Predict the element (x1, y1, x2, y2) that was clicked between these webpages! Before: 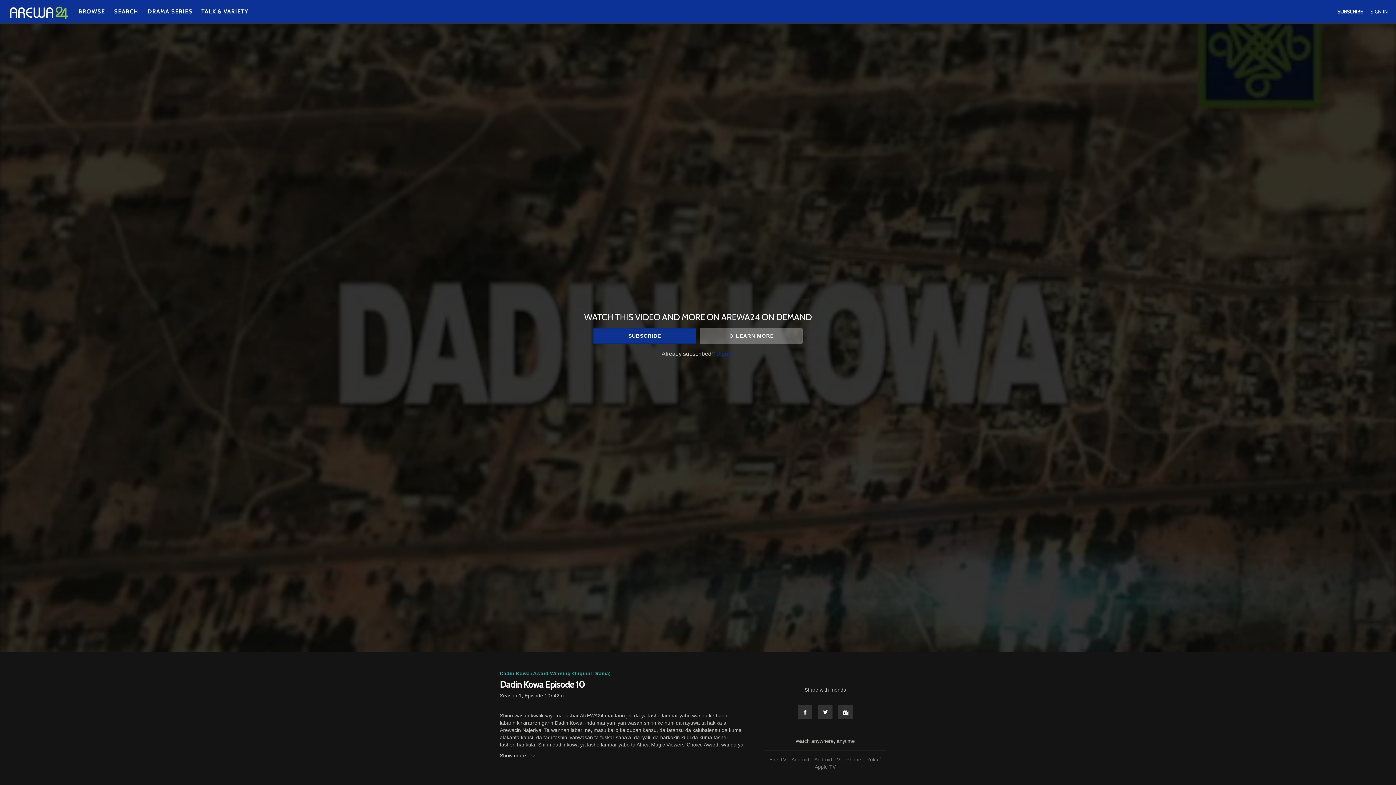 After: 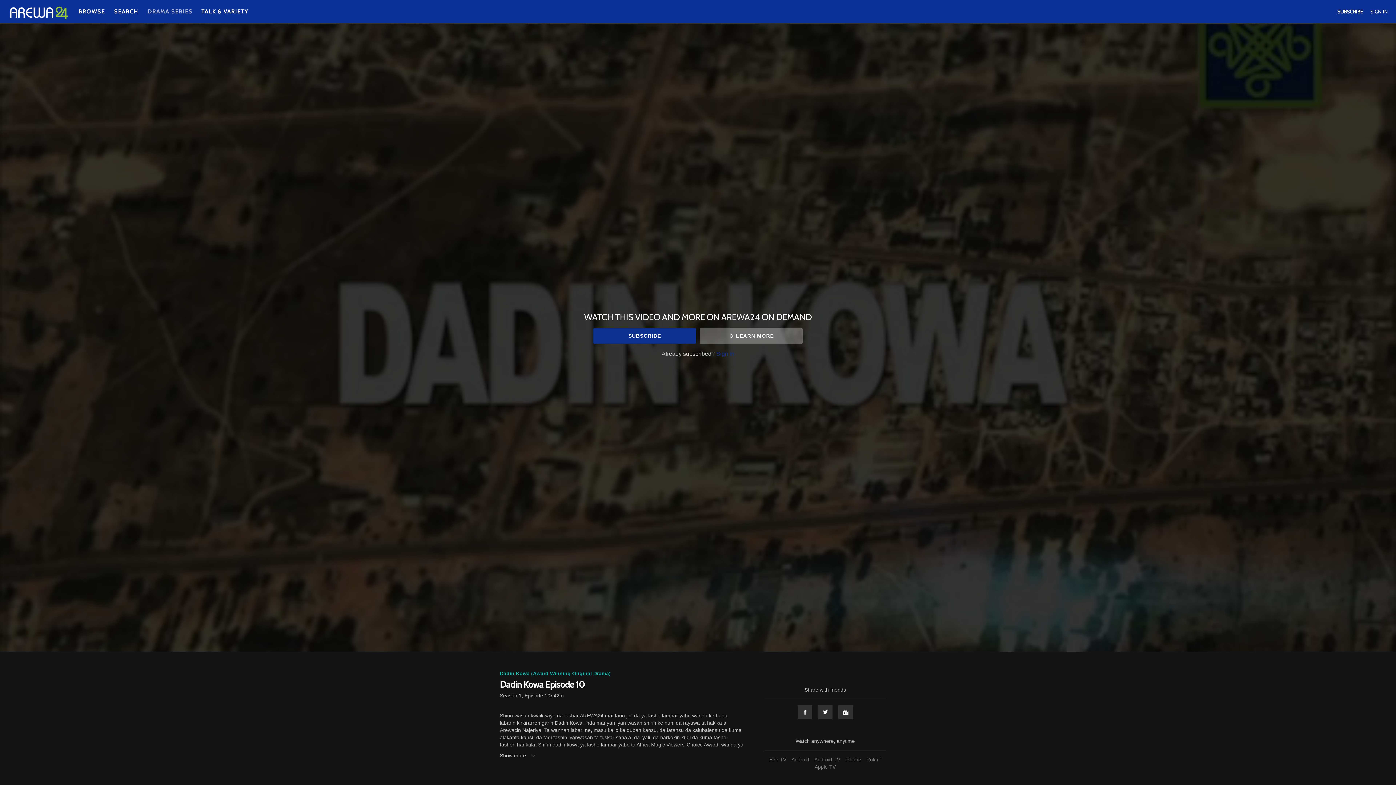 Action: label: DRAMA SERIES bbox: (144, 8, 196, 14)